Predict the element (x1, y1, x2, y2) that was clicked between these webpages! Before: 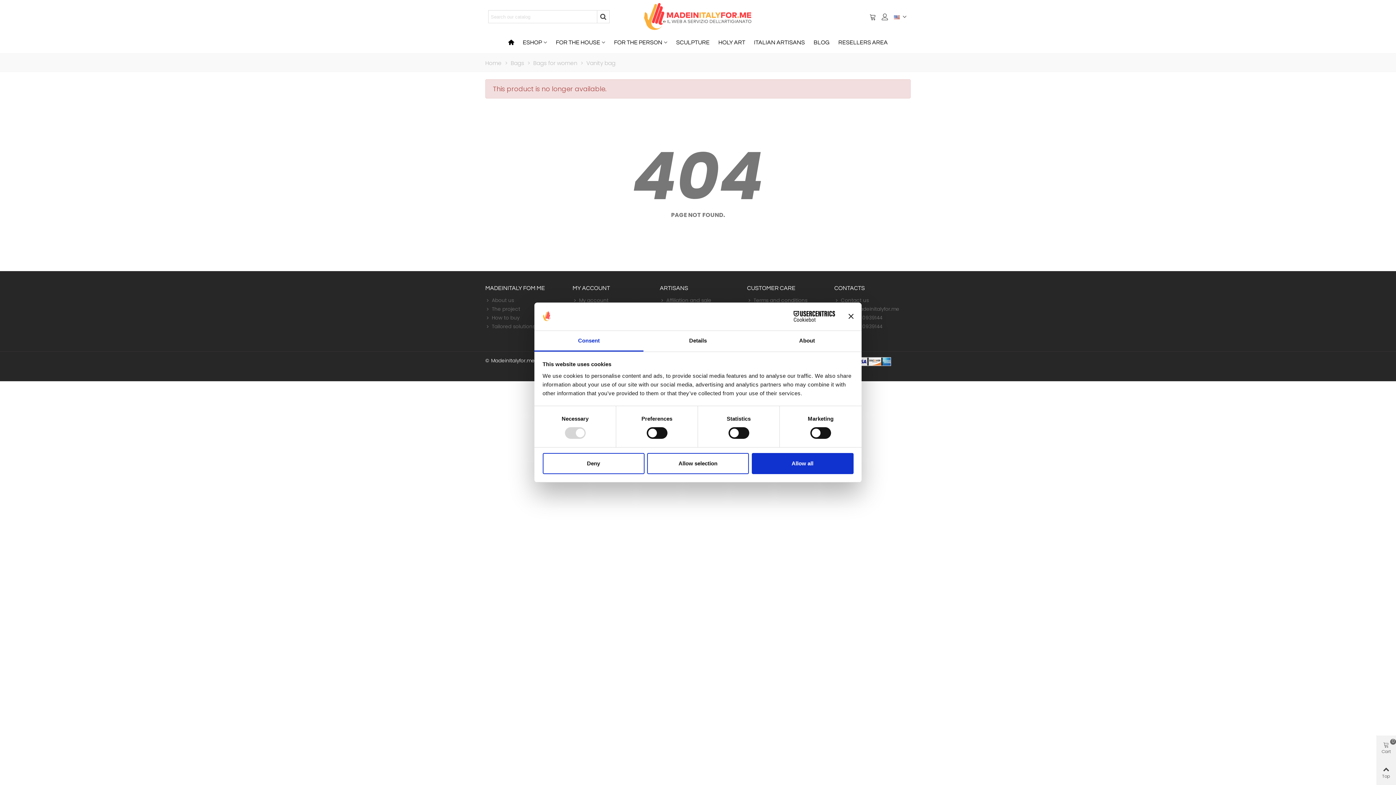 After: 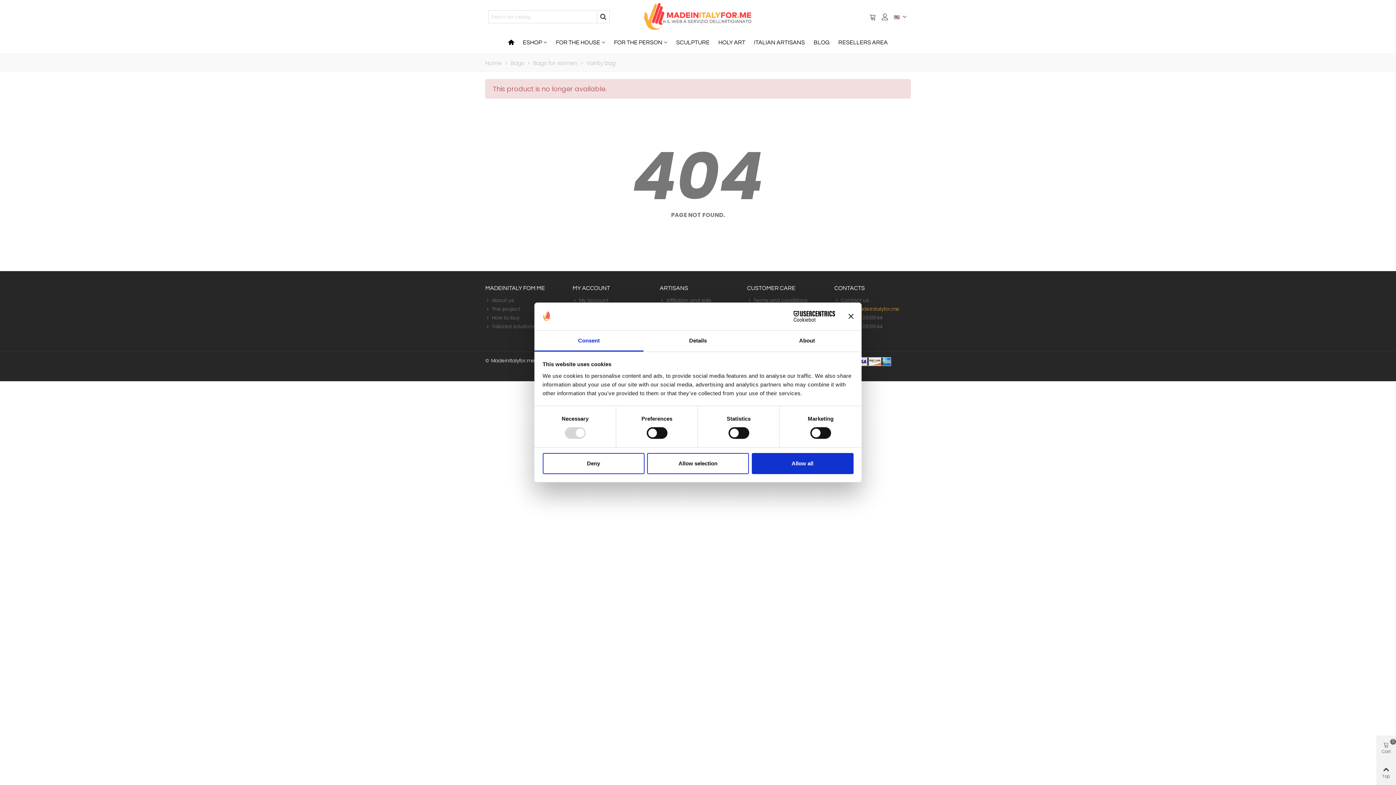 Action: label: info@madeinitalyfor.me bbox: (834, 305, 910, 313)